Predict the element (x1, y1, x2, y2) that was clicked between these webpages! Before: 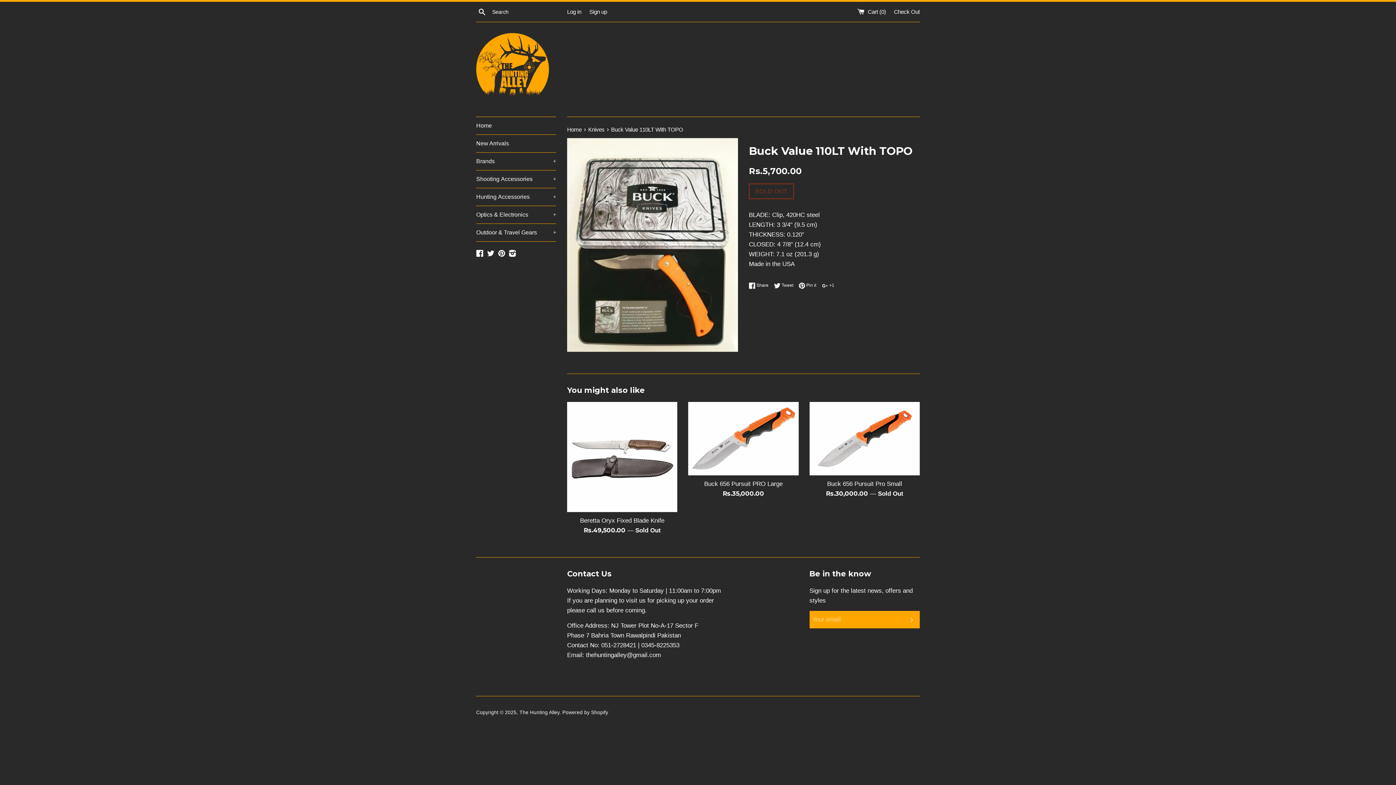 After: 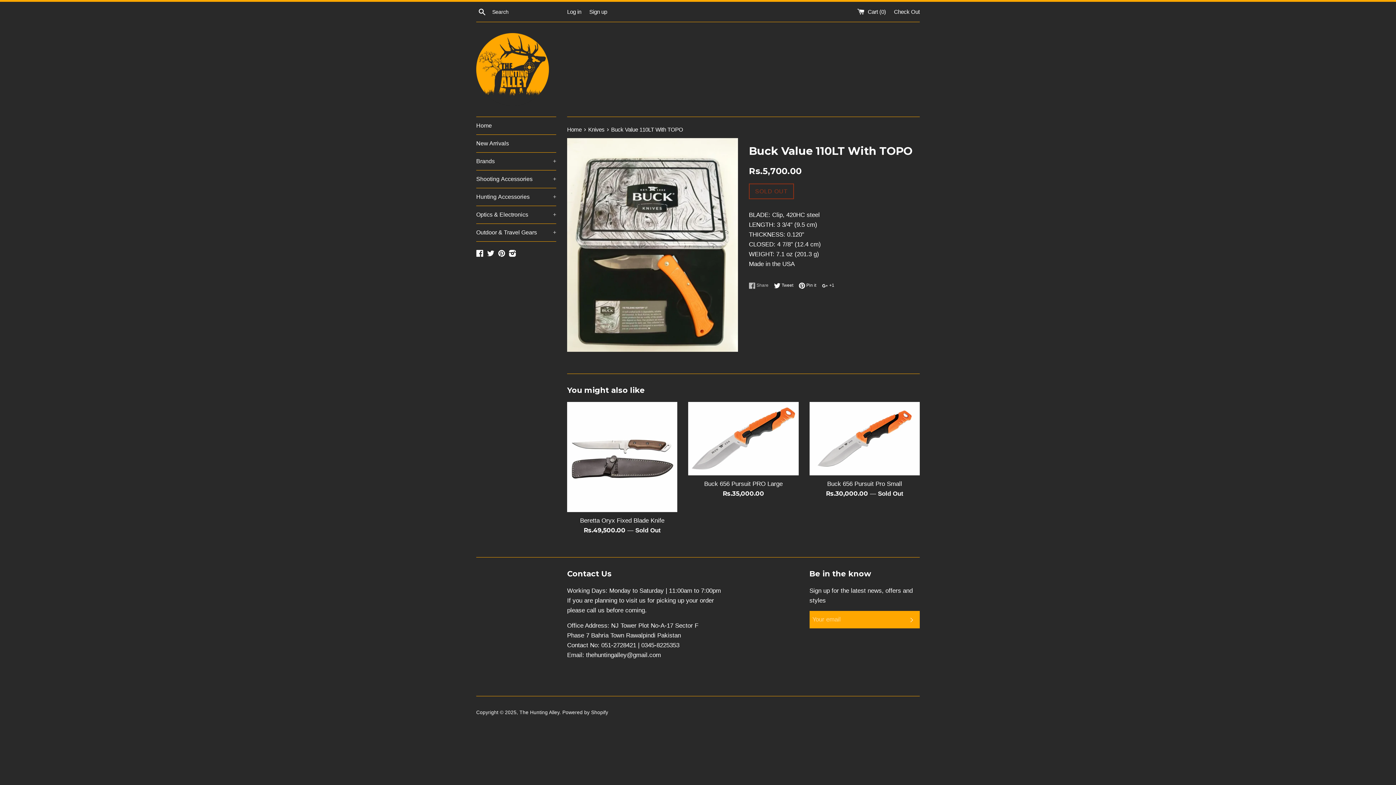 Action: label:  Share bbox: (749, 282, 772, 289)